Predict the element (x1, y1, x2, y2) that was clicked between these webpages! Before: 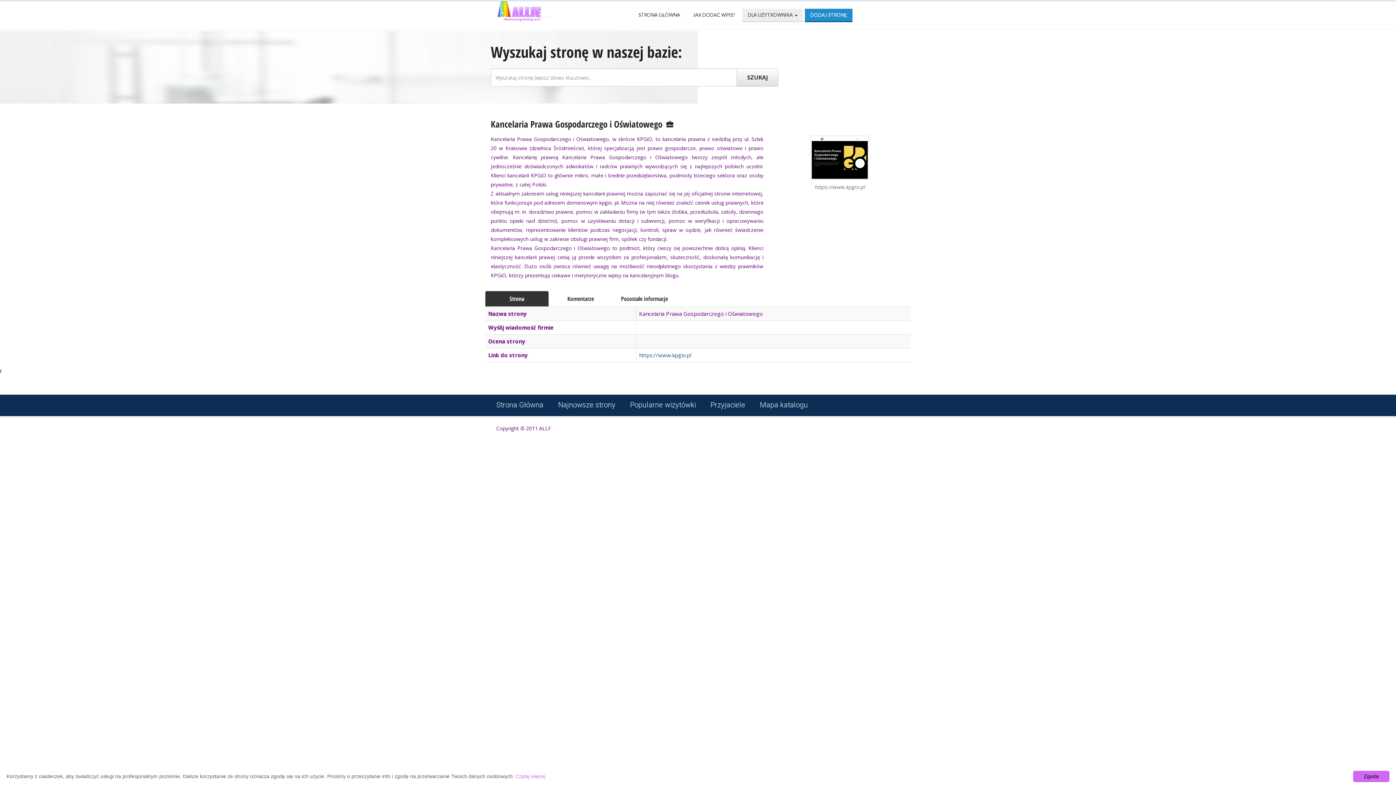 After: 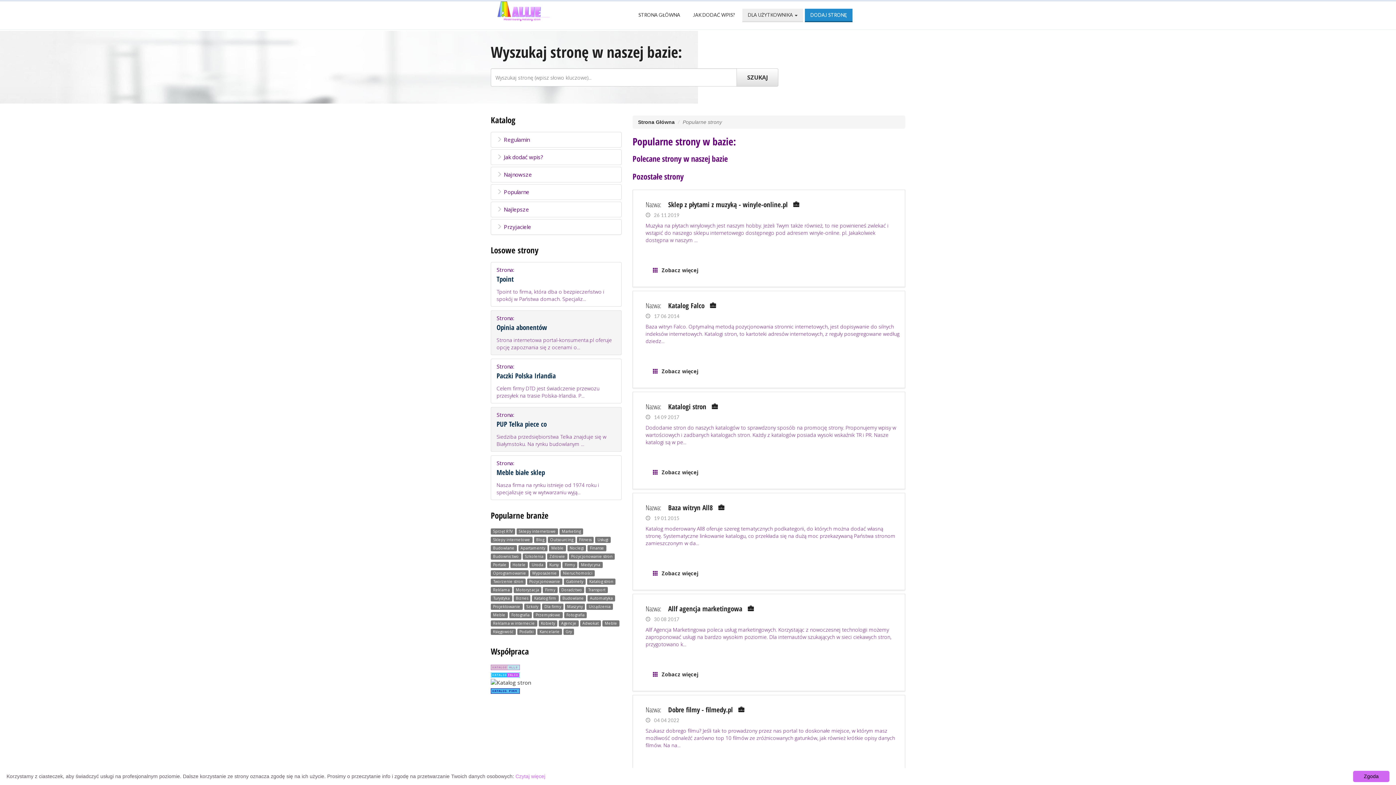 Action: bbox: (630, 400, 696, 409) label: Popularne wizytówki